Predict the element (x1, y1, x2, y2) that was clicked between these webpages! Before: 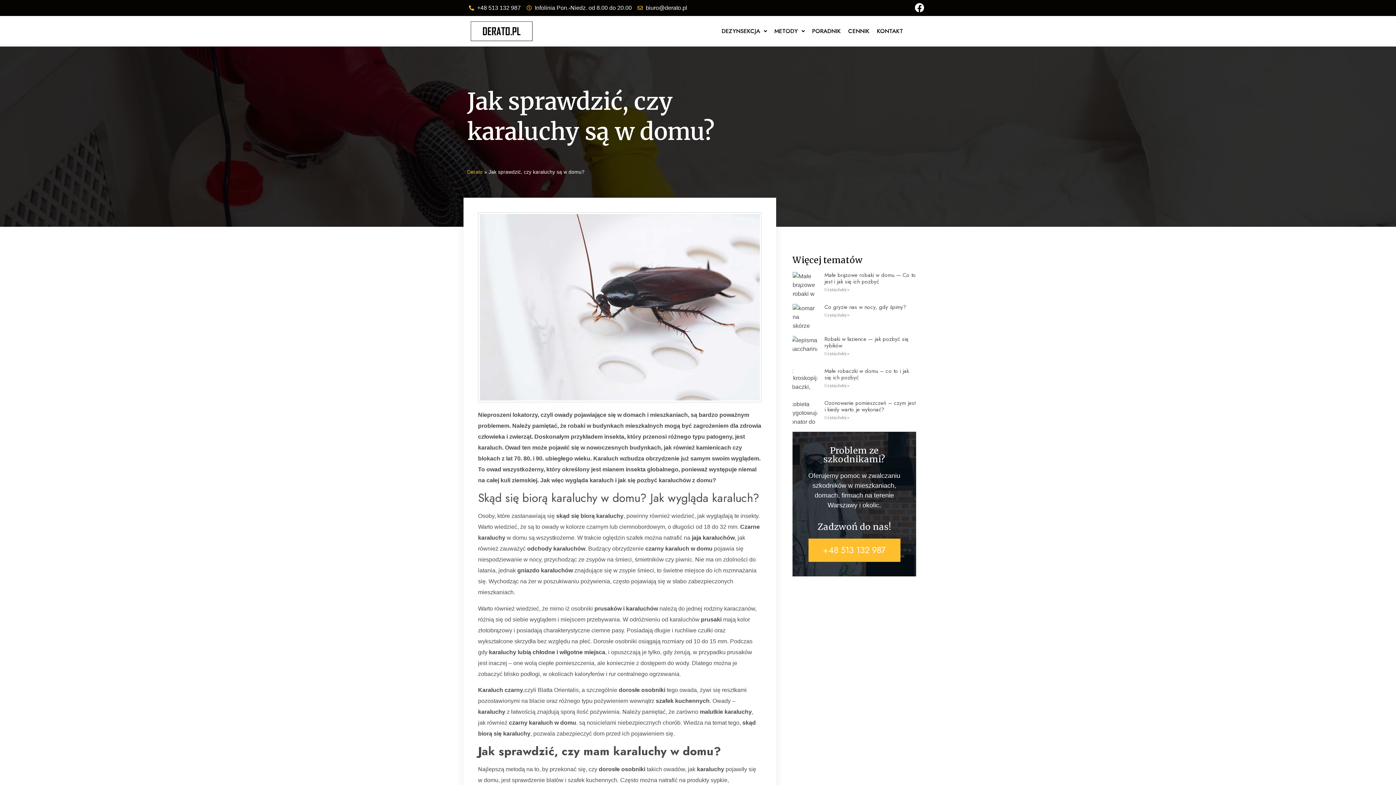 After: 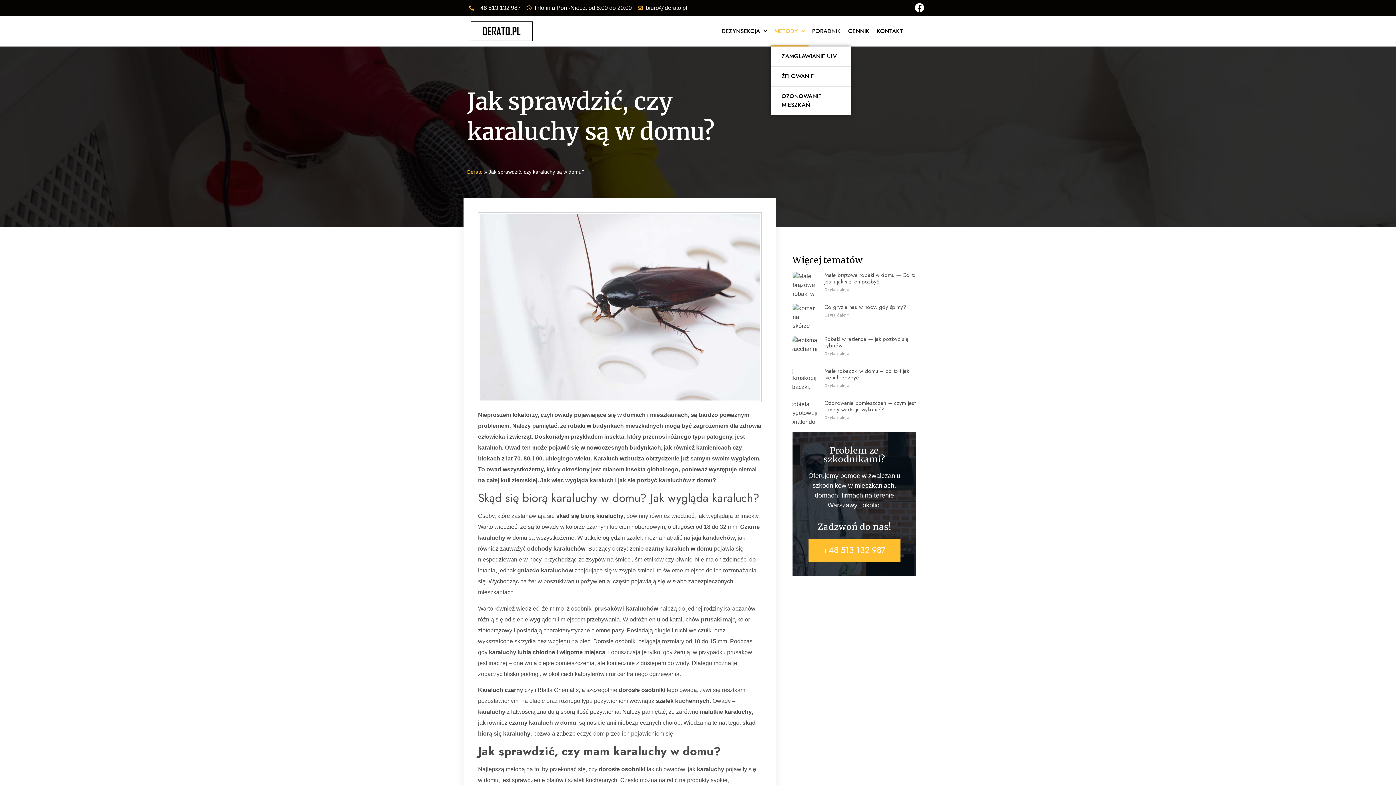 Action: label: METODY bbox: (770, 16, 808, 46)